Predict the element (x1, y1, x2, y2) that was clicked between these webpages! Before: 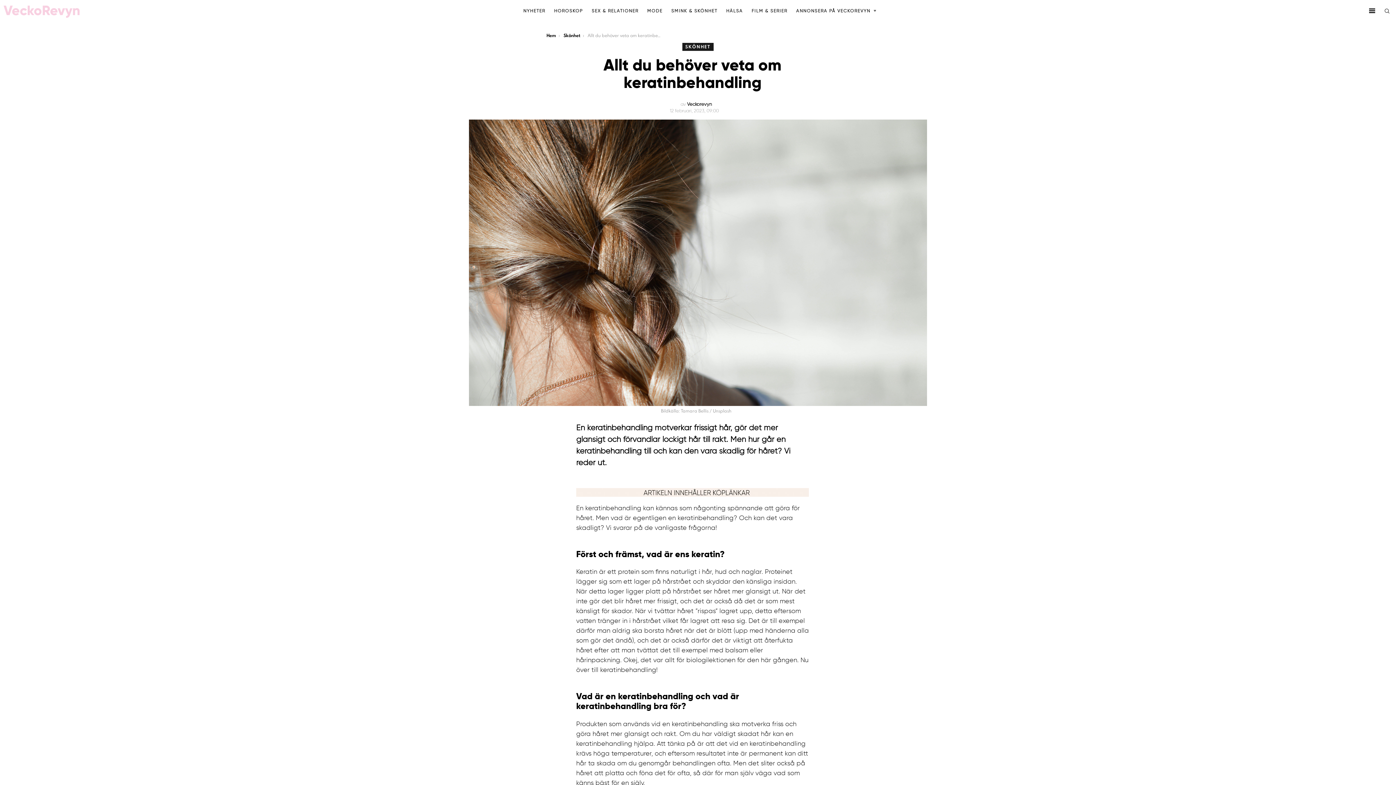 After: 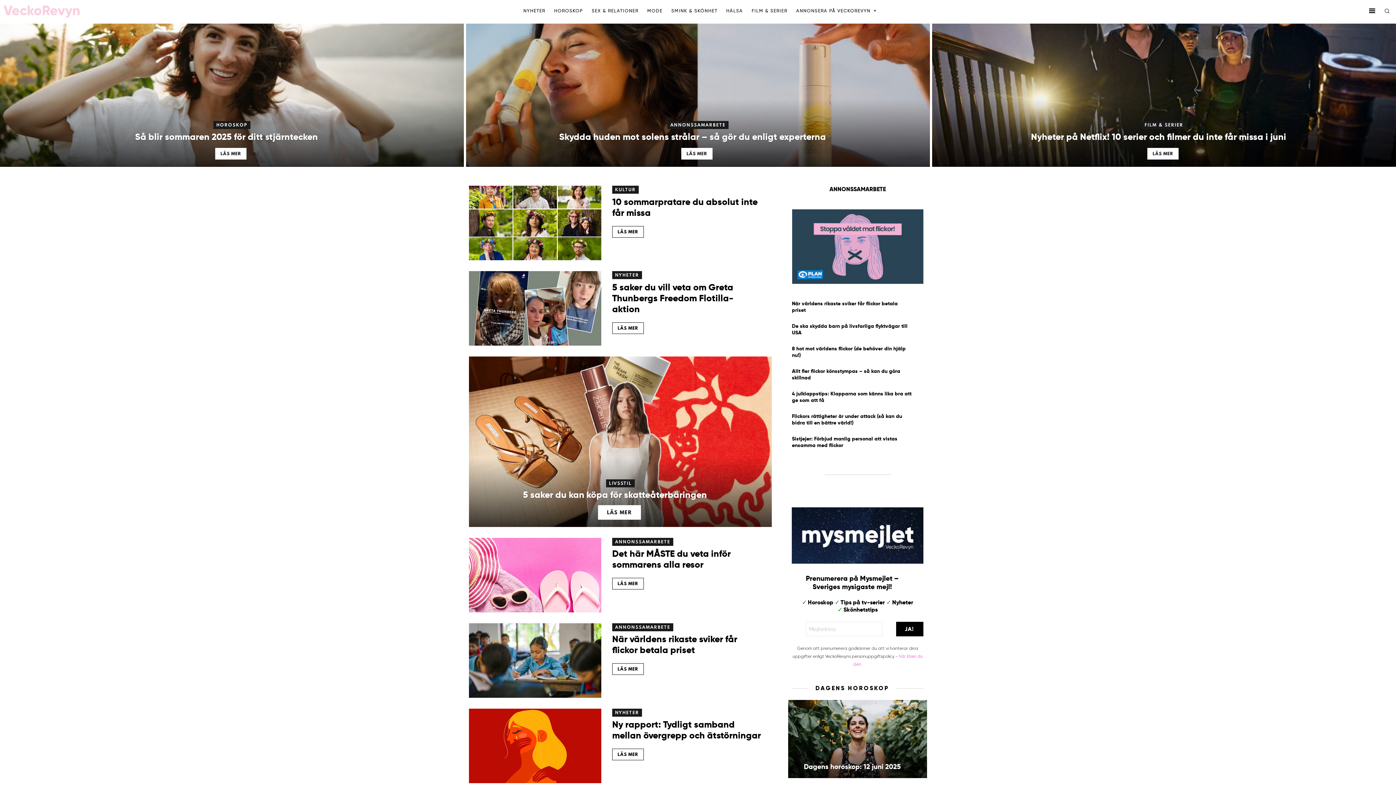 Action: bbox: (546, 32, 556, 38) label: Hem